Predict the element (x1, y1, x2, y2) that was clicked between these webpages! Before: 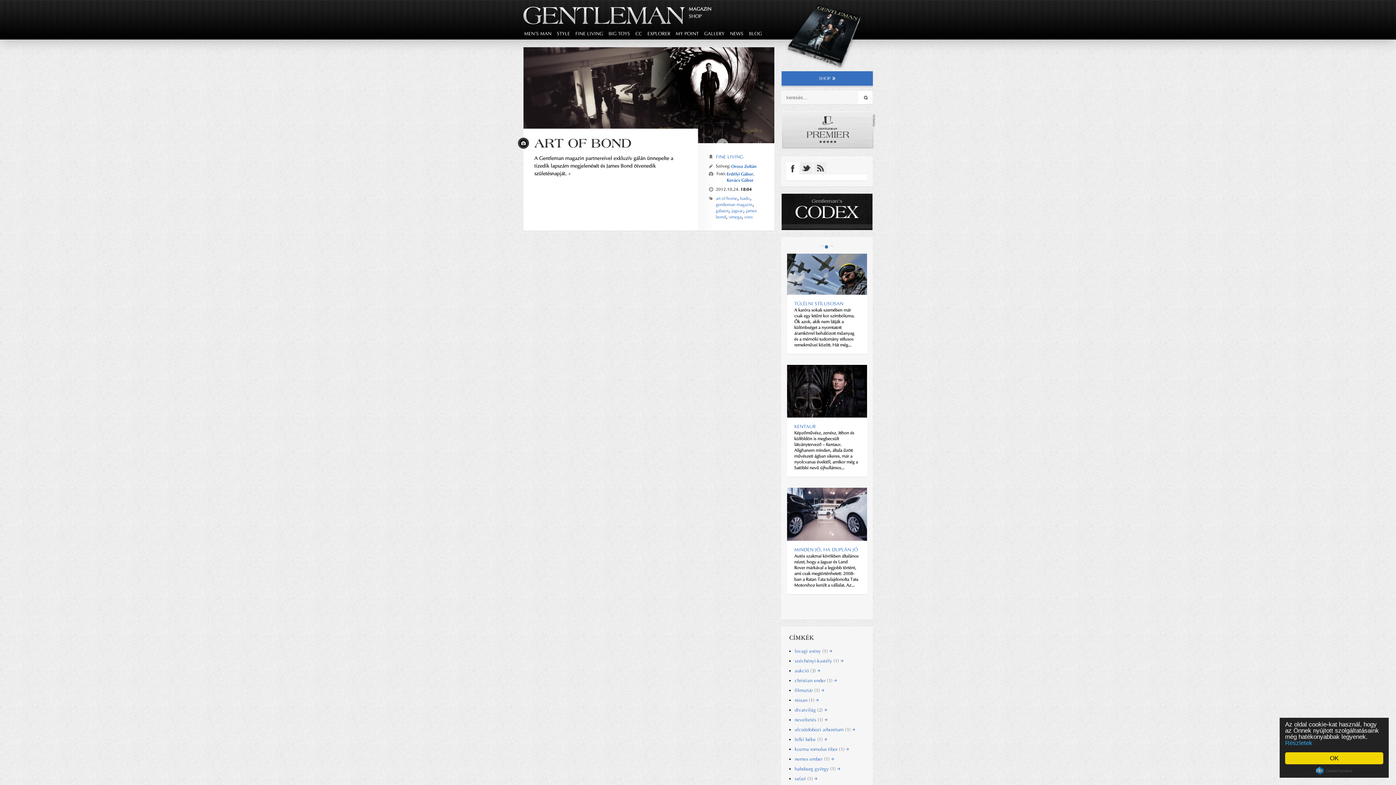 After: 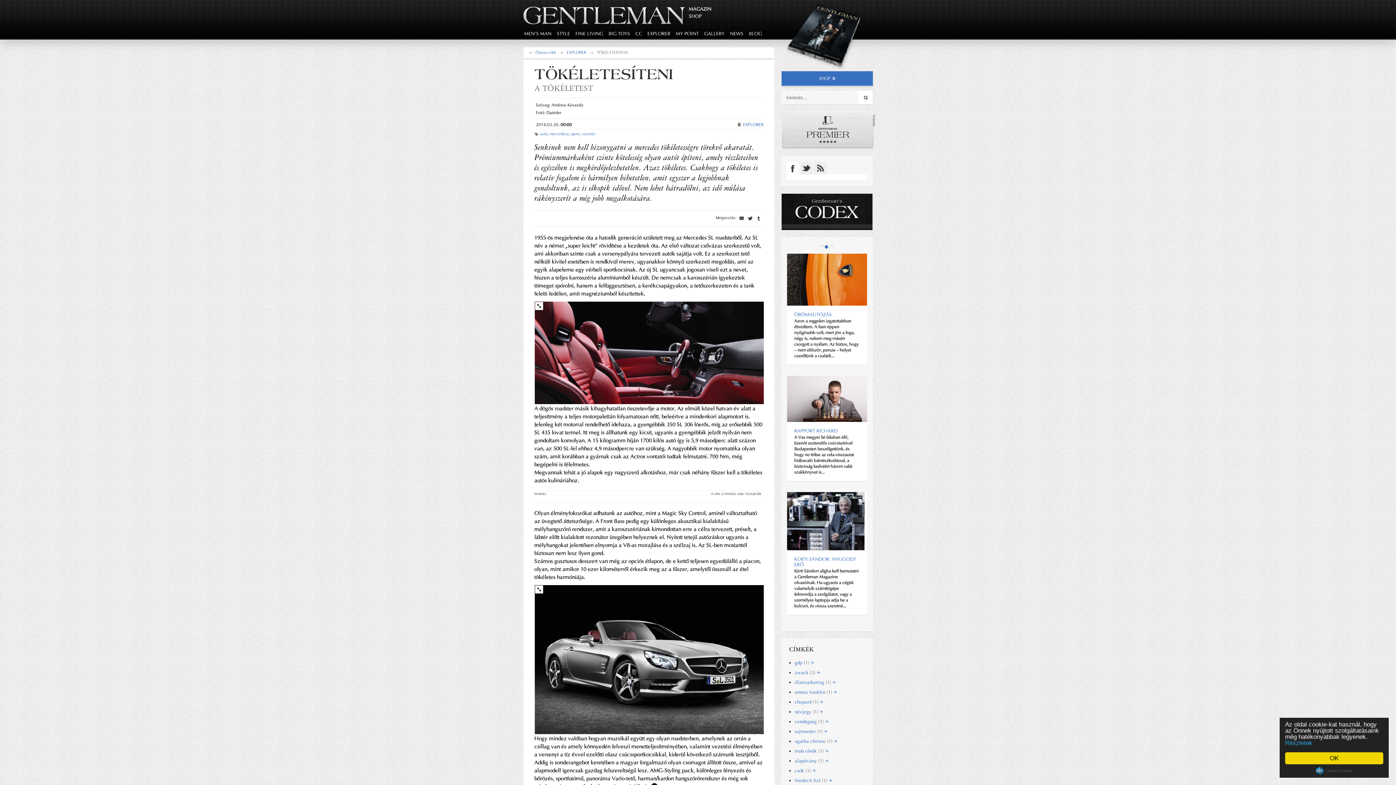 Action: label: TÖKÉLETESÍTENI bbox: (794, 300, 830, 305)